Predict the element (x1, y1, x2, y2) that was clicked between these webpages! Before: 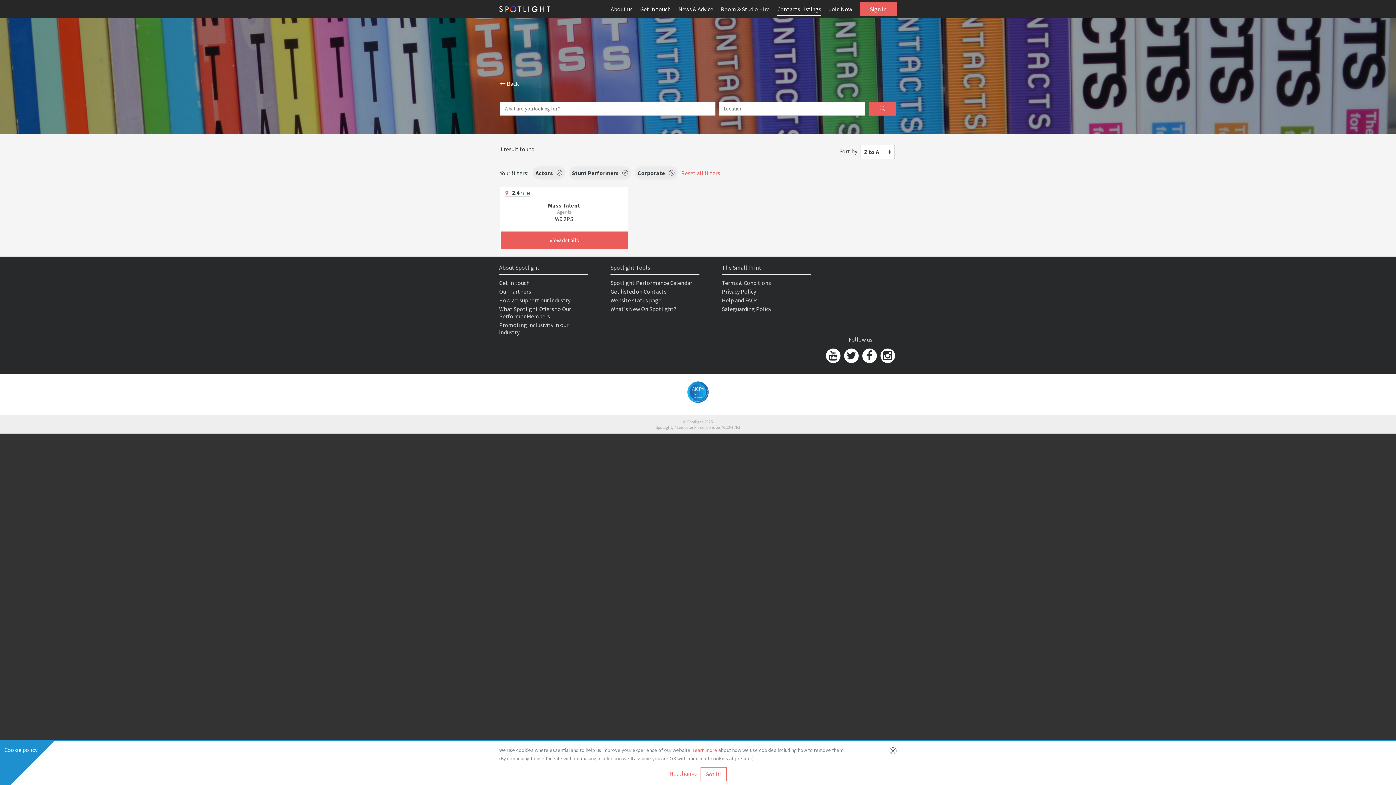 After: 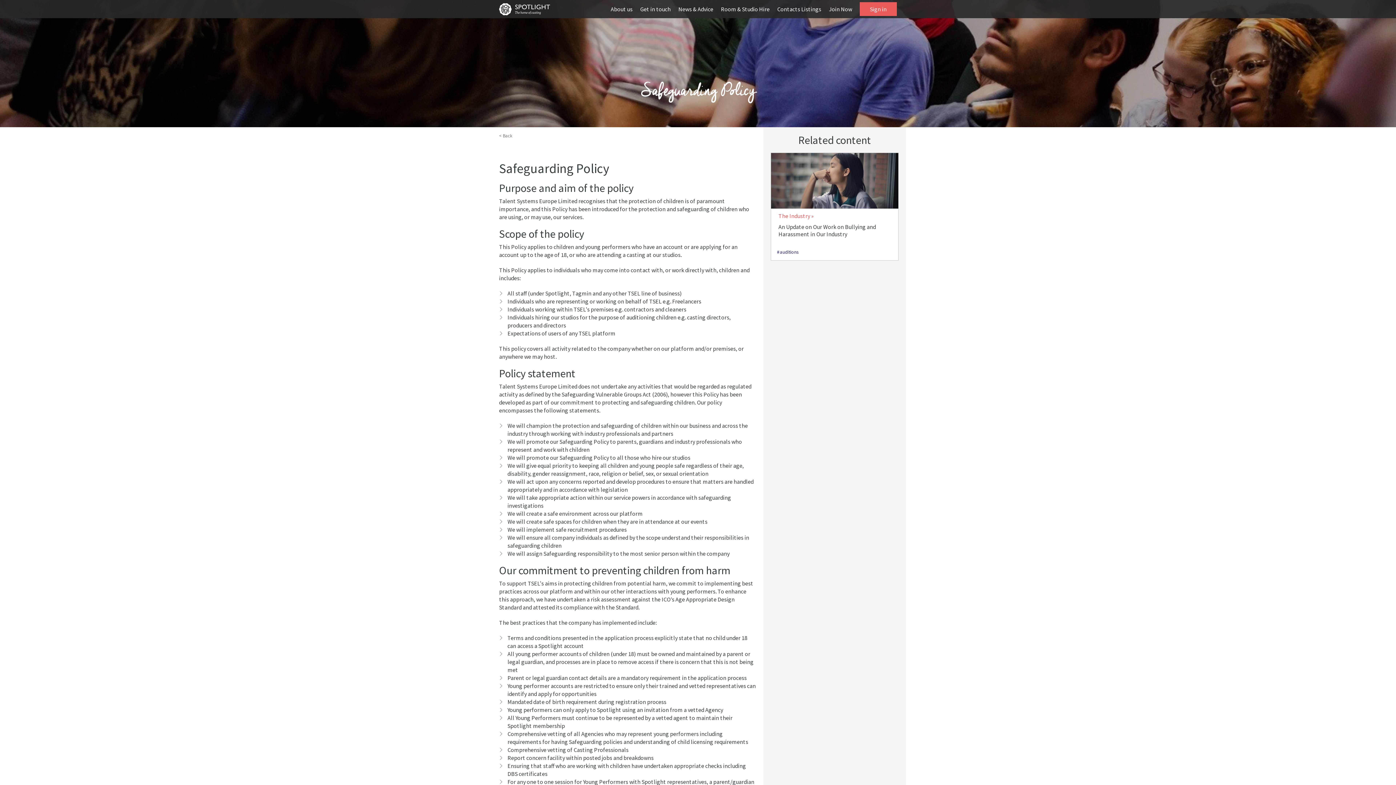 Action: bbox: (722, 305, 771, 312) label: Safeguarding Policy